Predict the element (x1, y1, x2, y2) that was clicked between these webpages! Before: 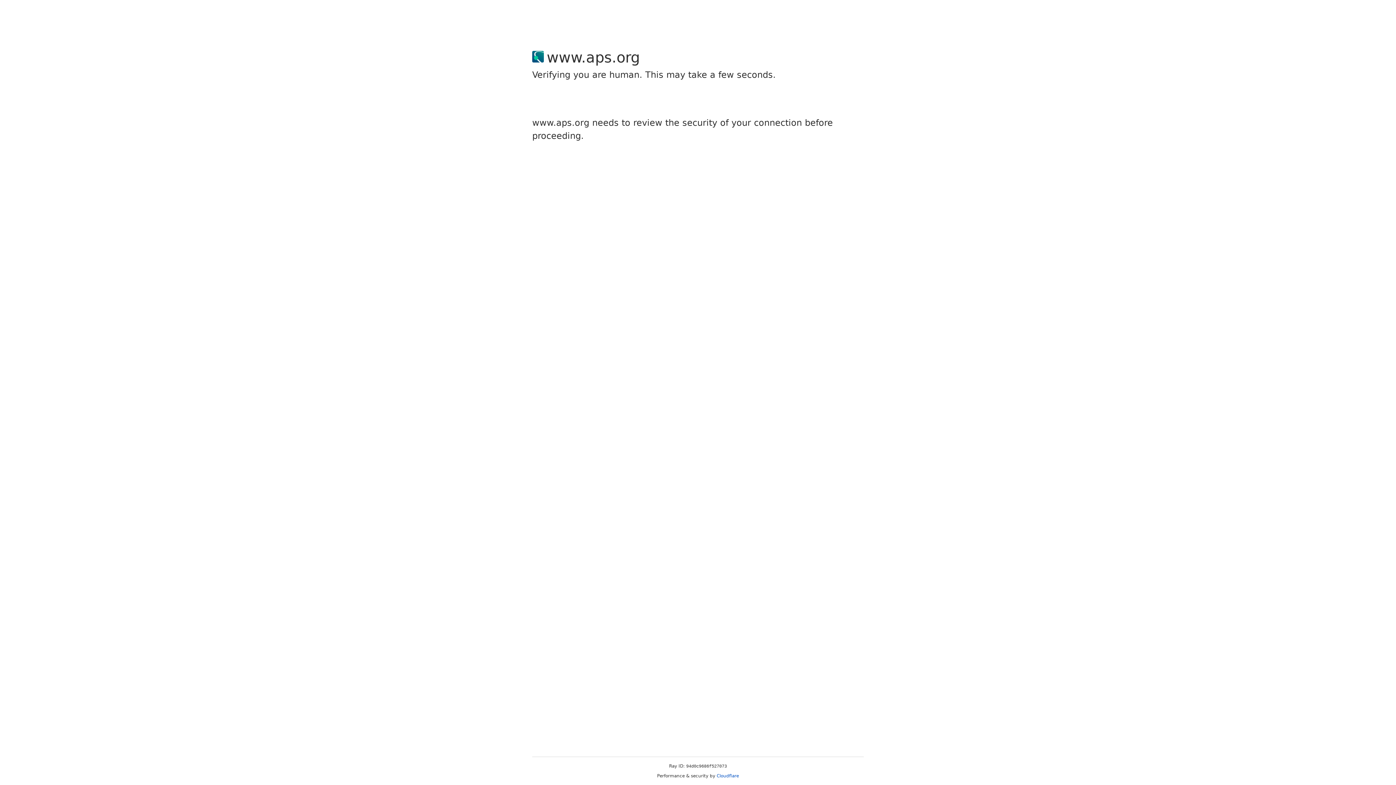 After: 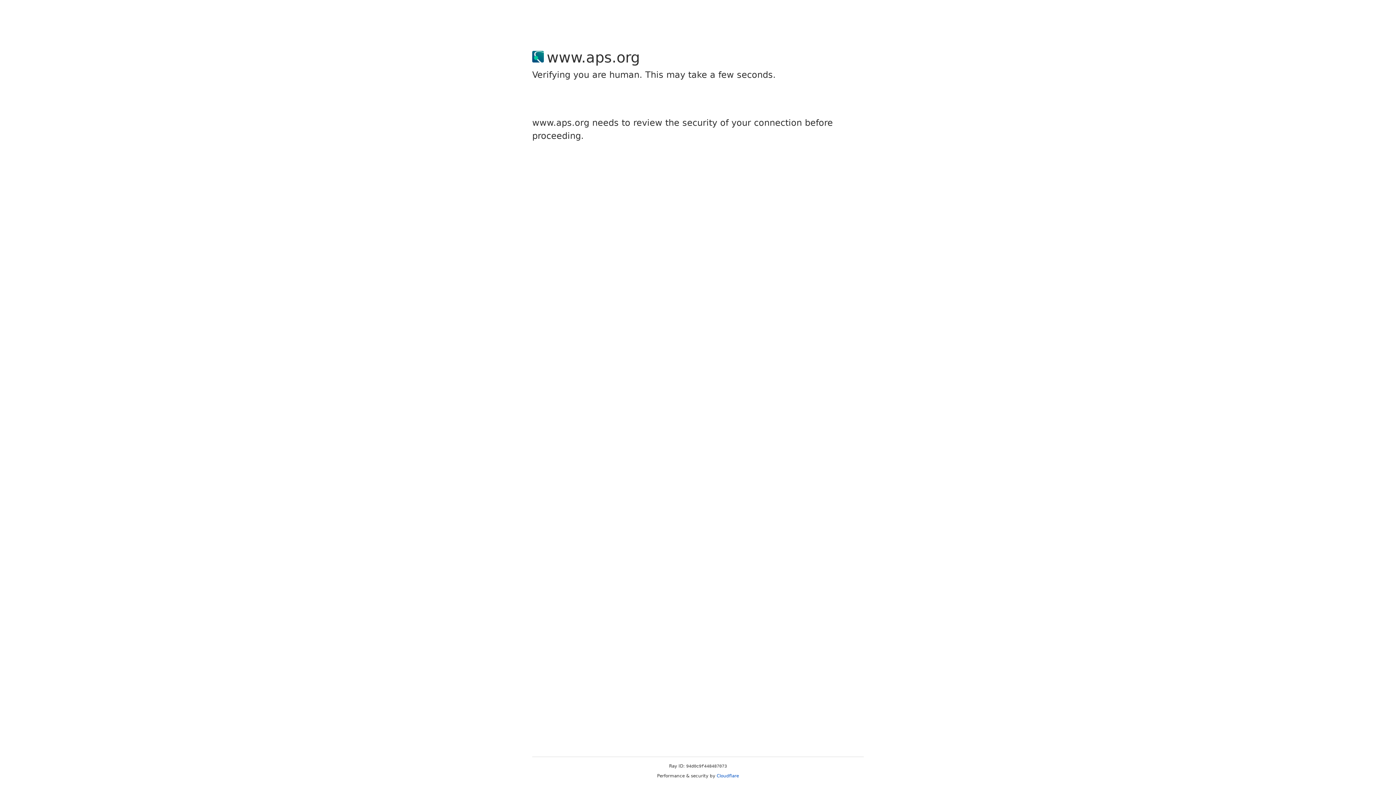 Action: bbox: (716, 773, 739, 778) label: Cloudflare